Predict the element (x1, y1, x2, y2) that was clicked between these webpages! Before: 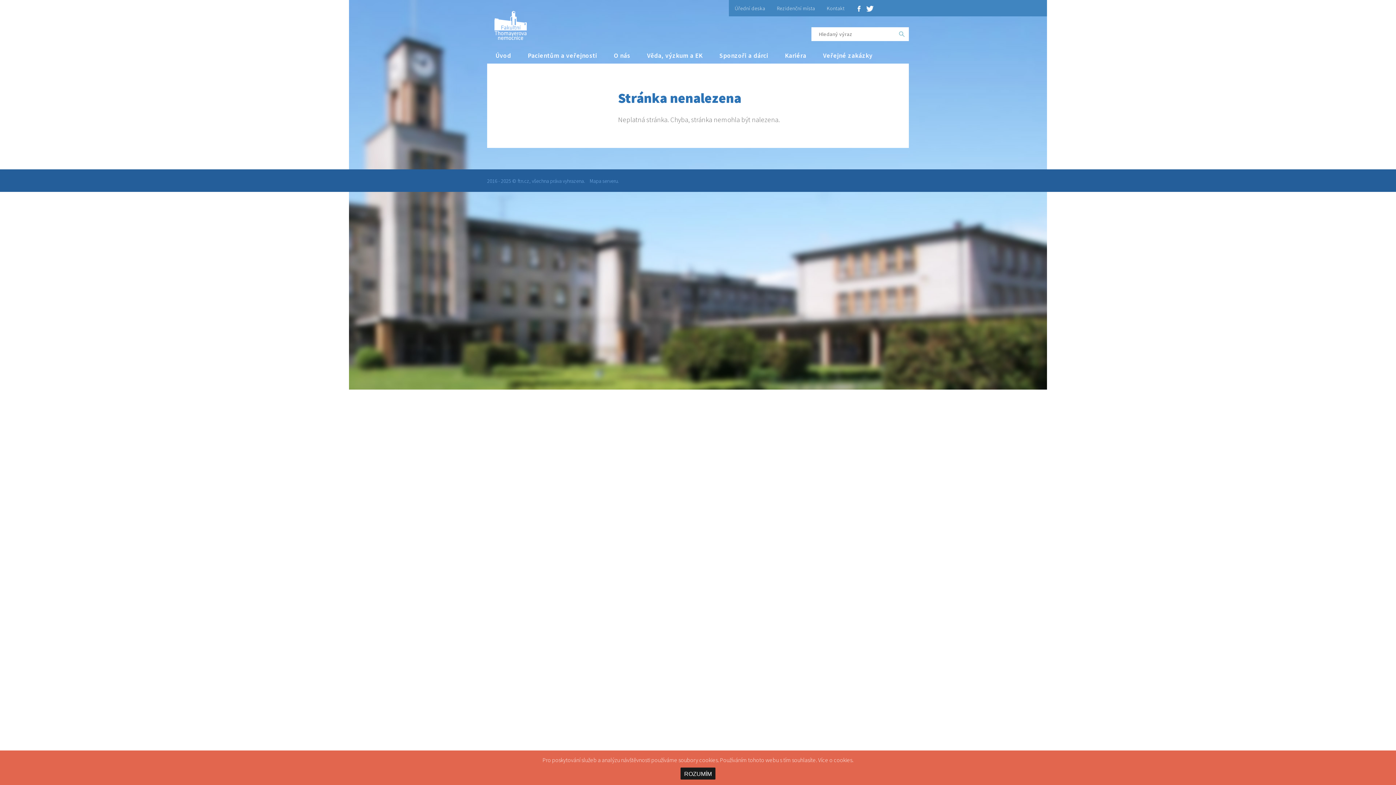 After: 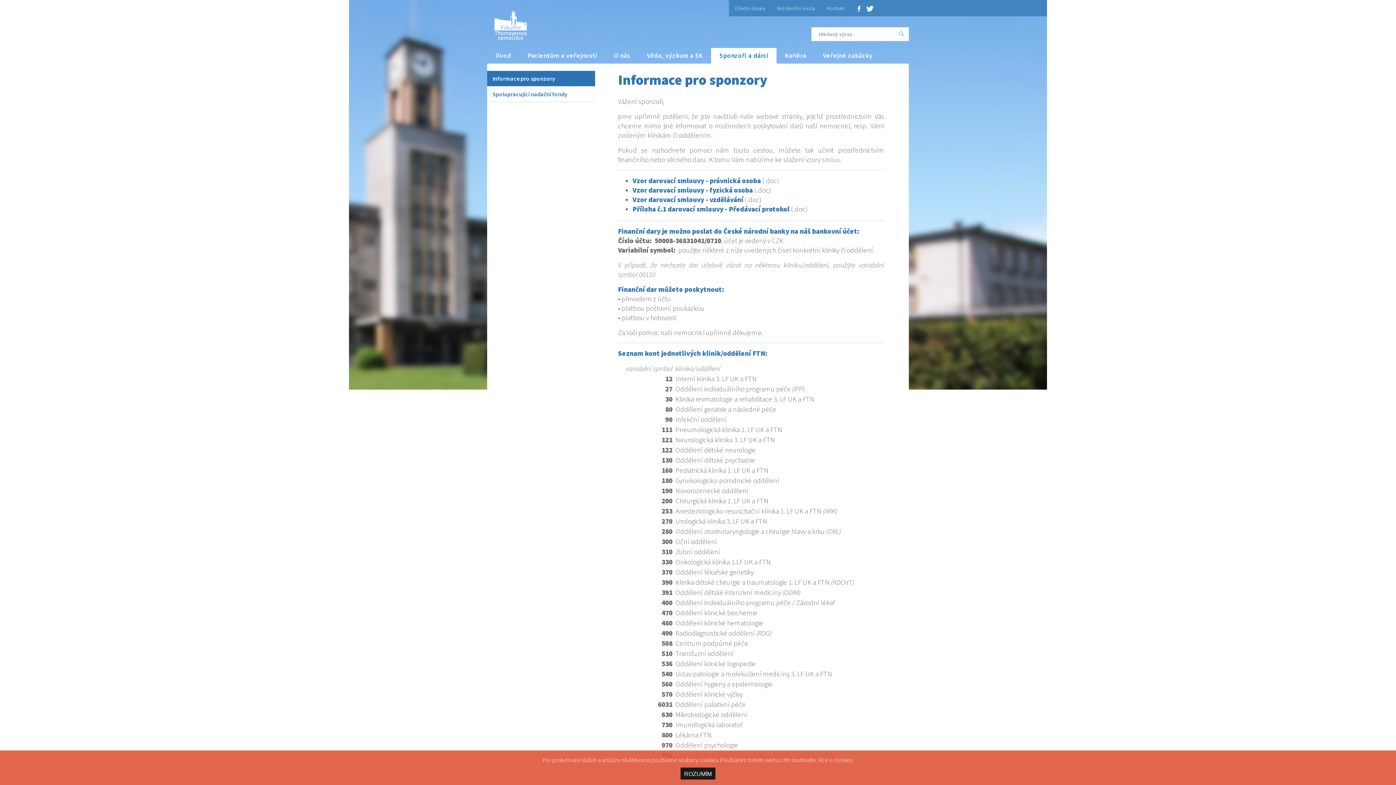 Action: label: Sponzoři a dárci bbox: (711, 48, 776, 63)